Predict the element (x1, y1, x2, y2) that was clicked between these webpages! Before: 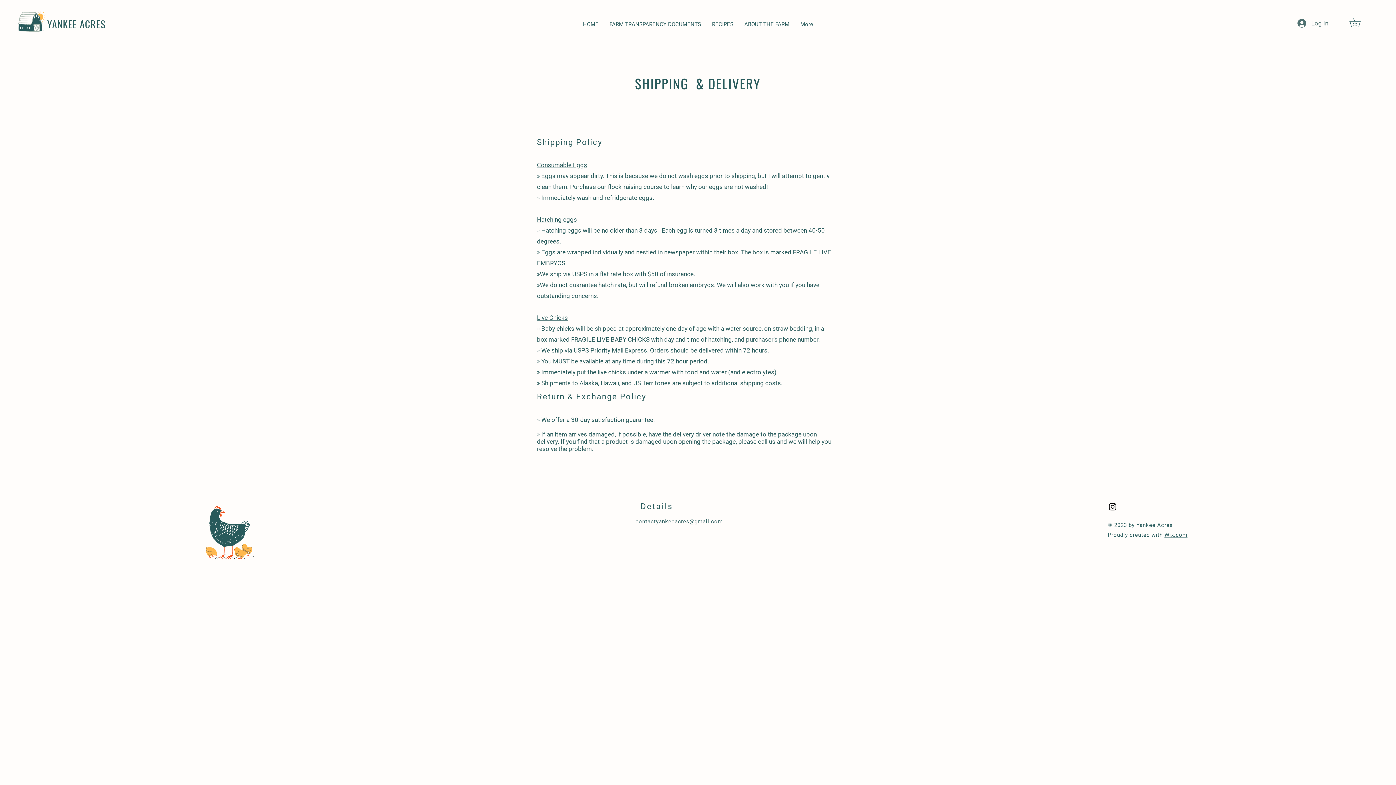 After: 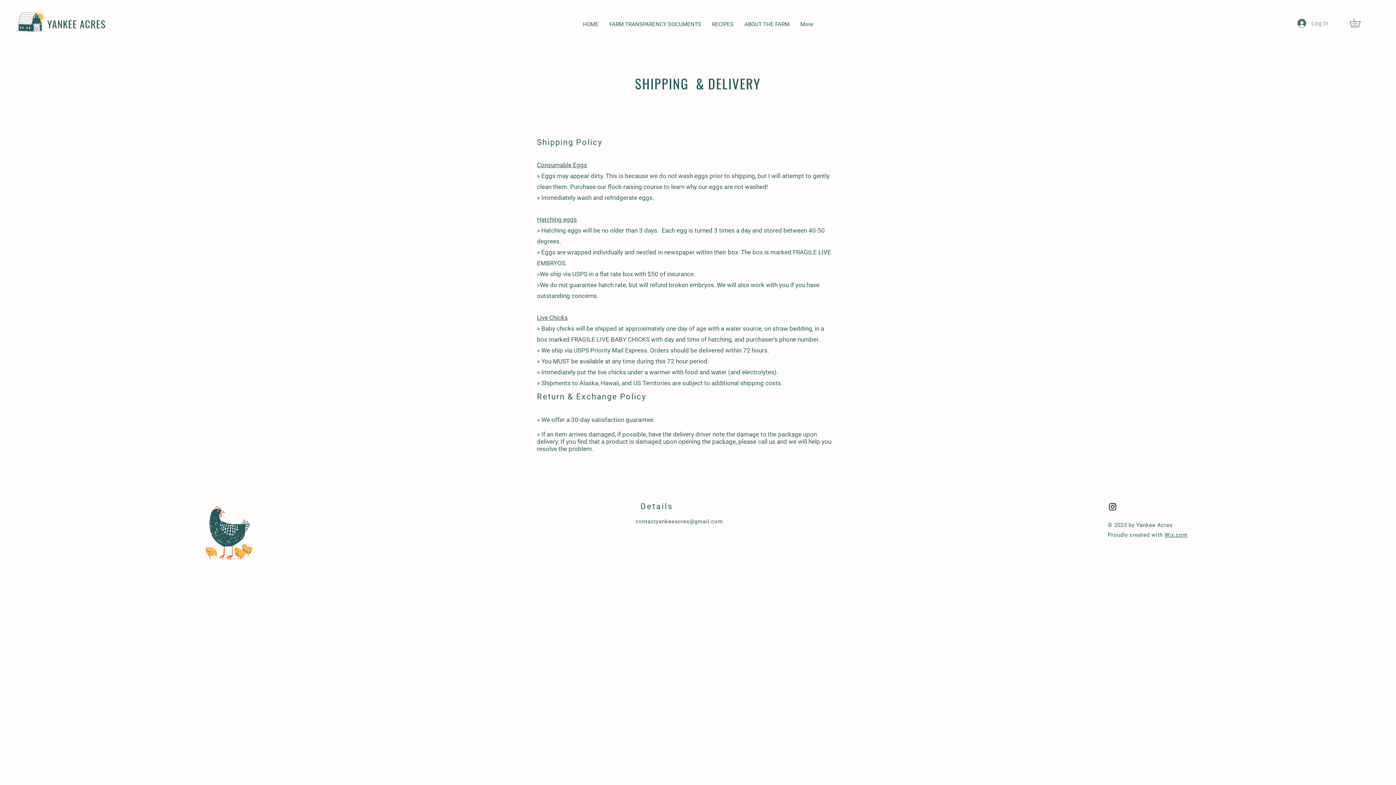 Action: label: Log In bbox: (1292, 16, 1333, 29)